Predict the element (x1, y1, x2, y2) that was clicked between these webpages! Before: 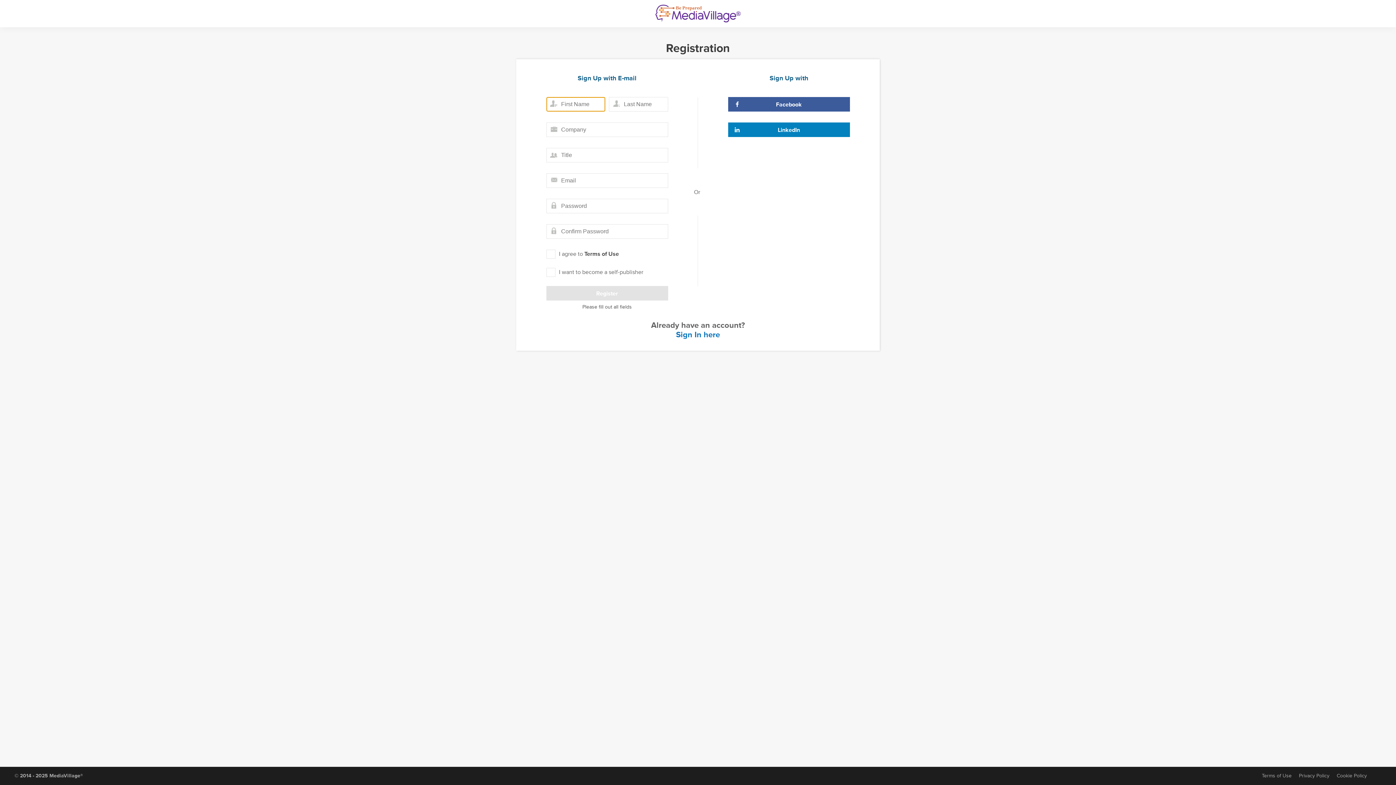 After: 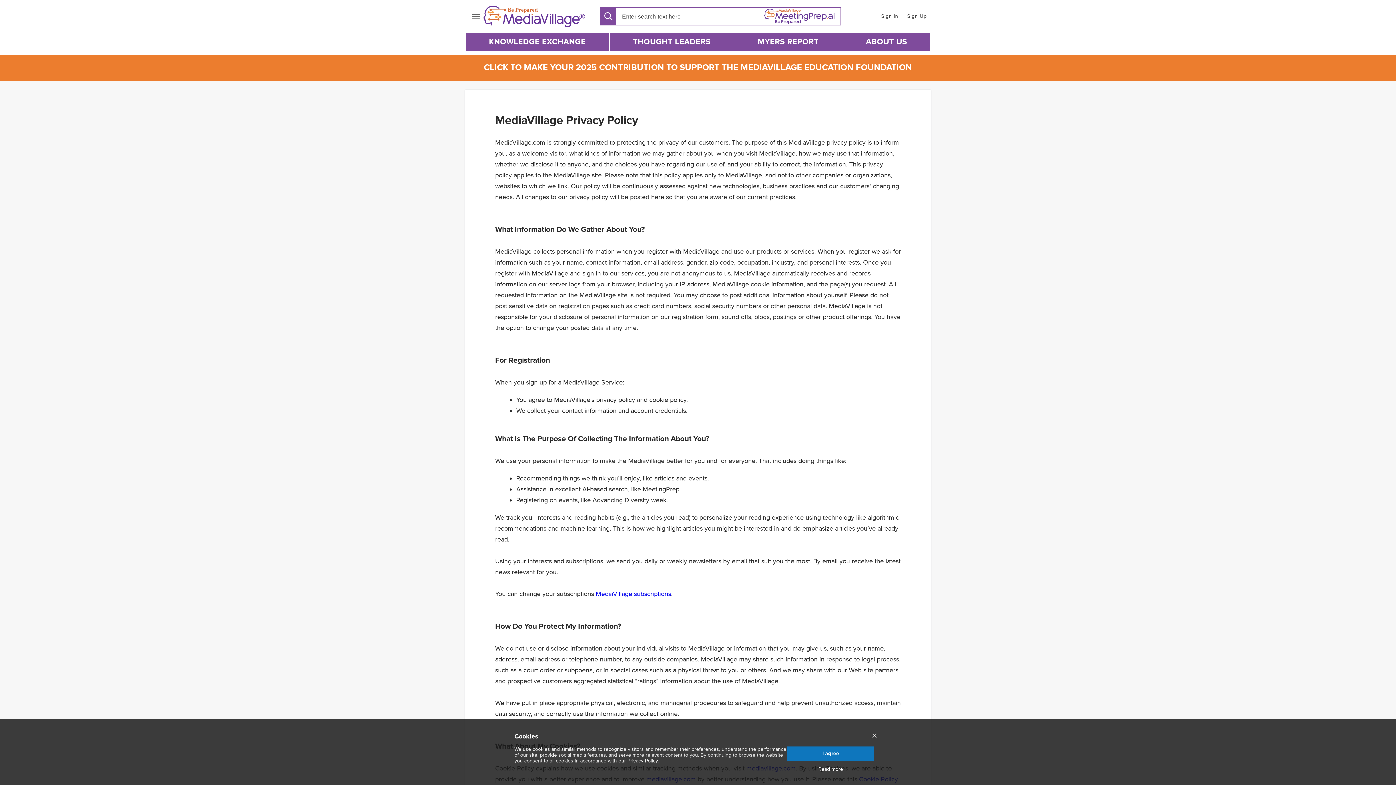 Action: bbox: (1299, 773, 1329, 779) label: Privacy Policy